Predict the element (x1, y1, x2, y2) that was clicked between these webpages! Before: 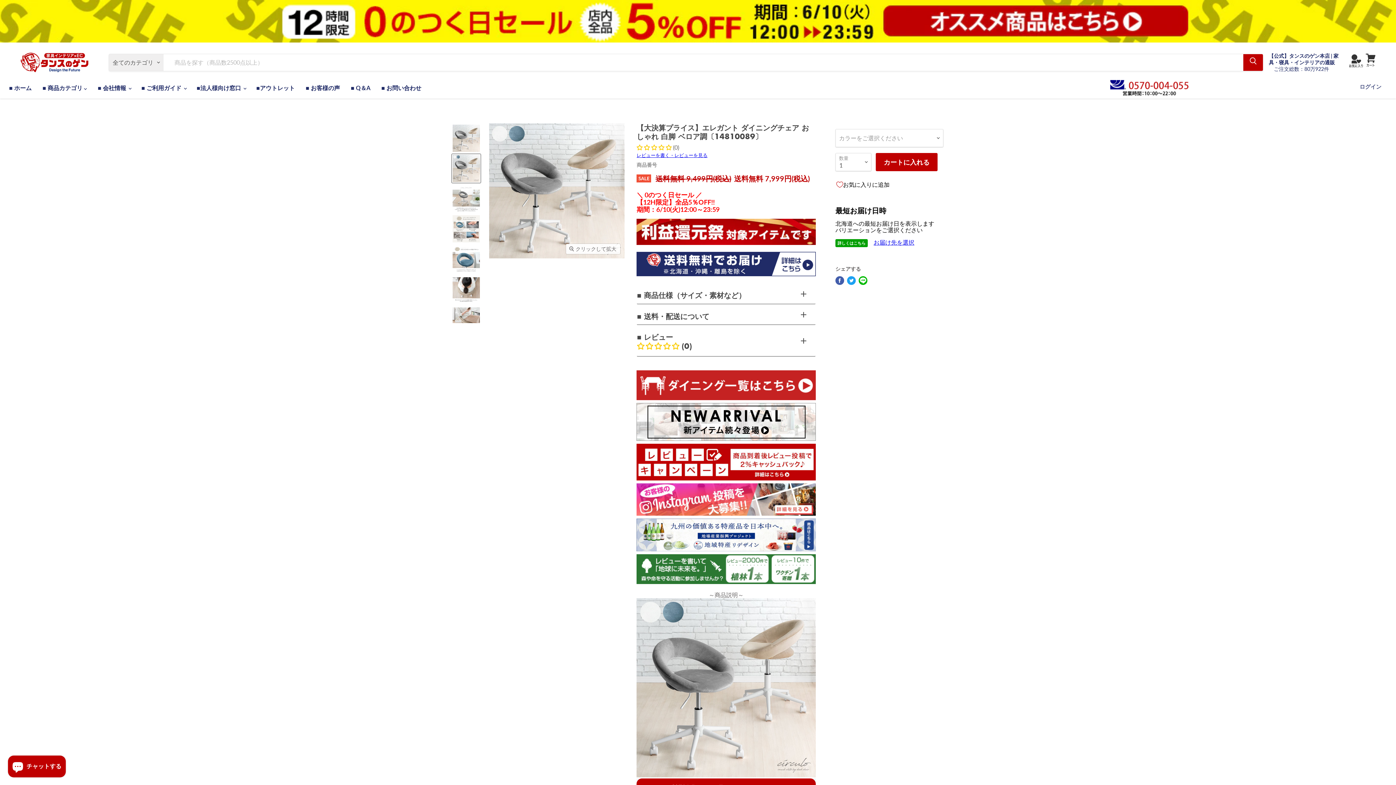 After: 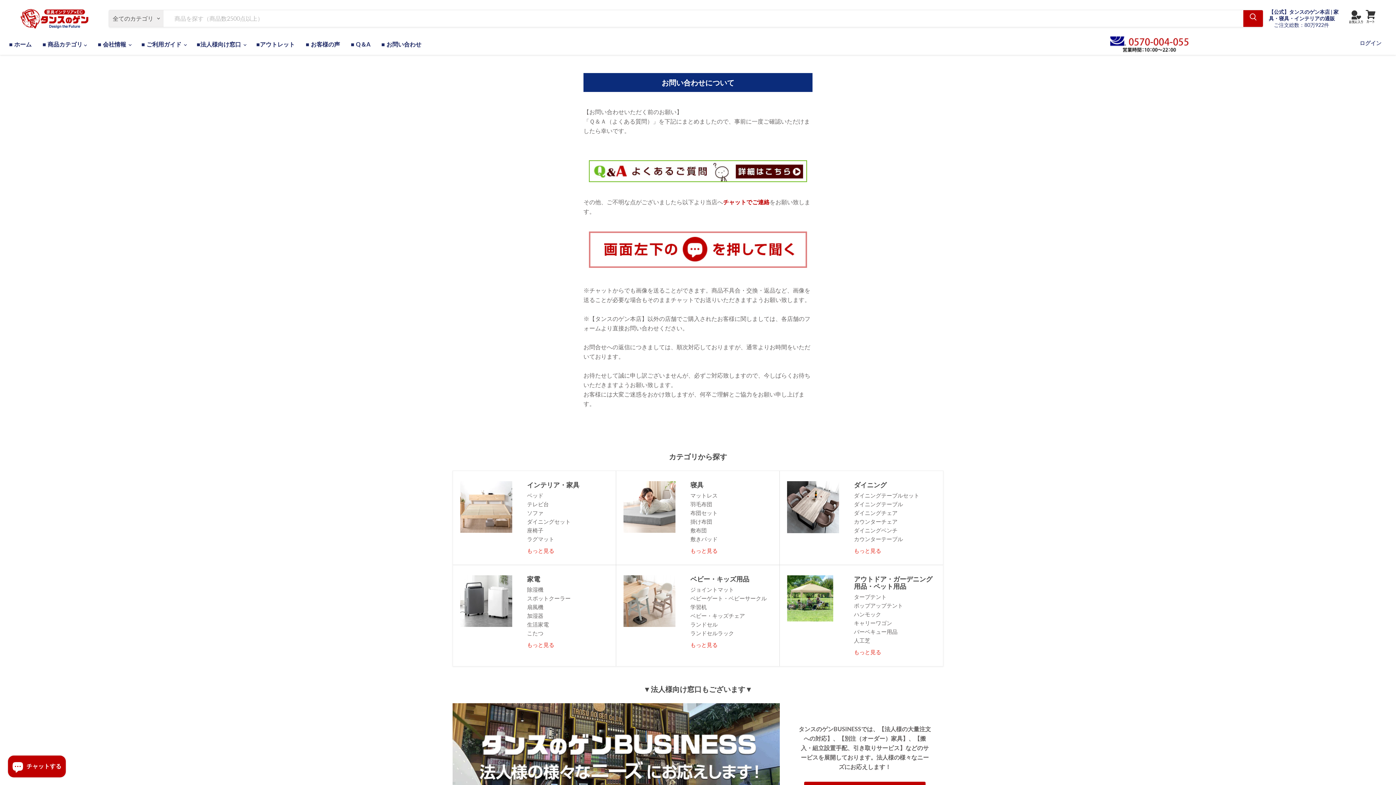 Action: label: ■ お問い合わせ bbox: (376, 80, 426, 95)